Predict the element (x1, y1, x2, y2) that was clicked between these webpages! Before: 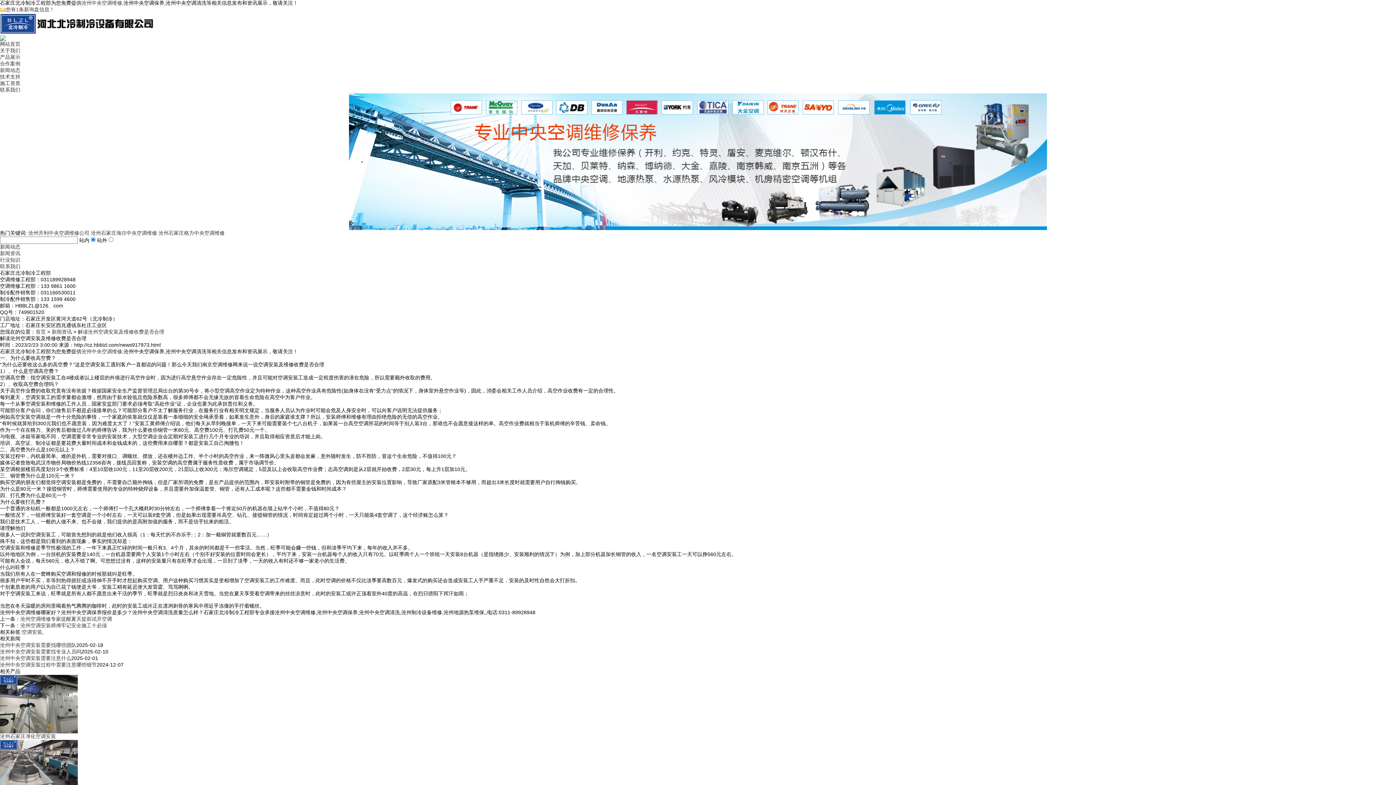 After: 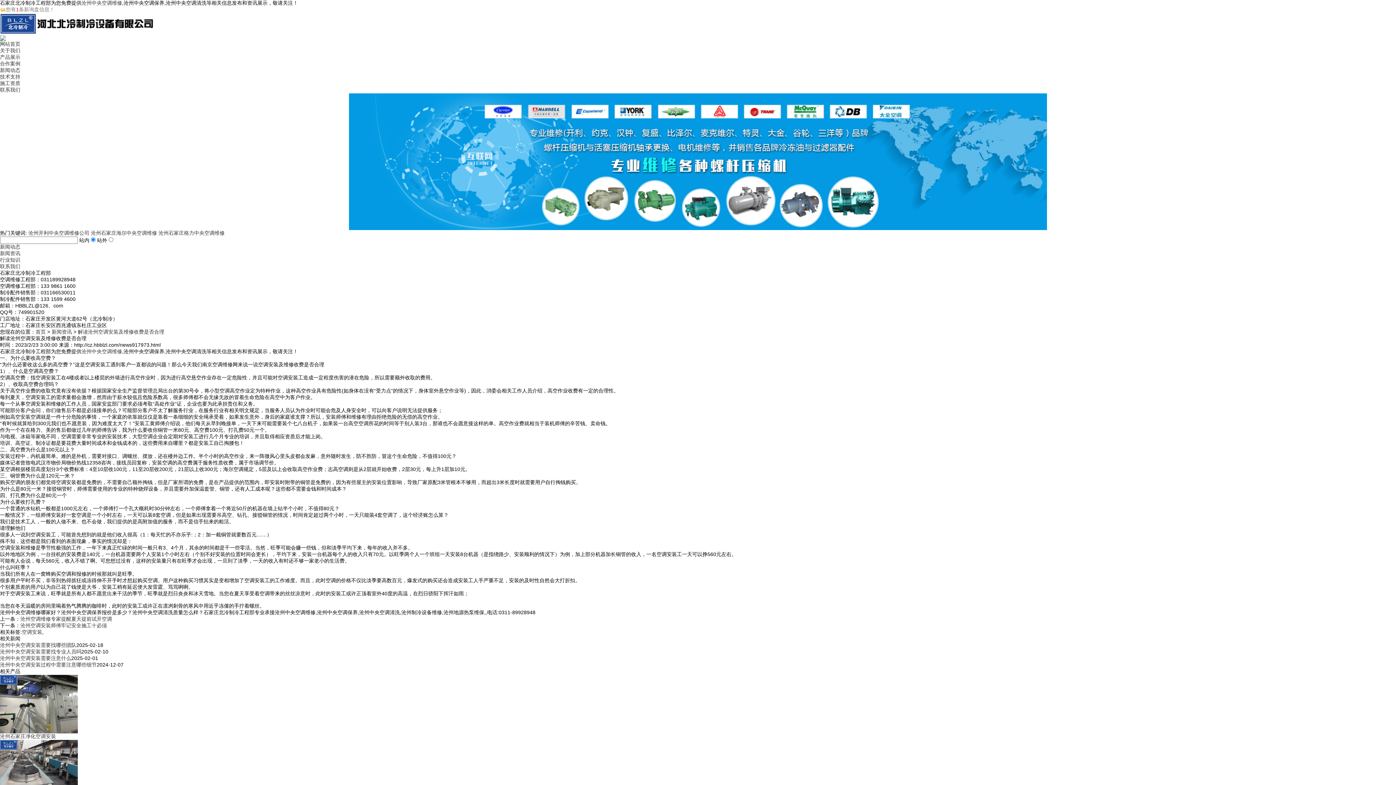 Action: bbox: (0, 6, 54, 12) label: 您有1条新询盘信息！